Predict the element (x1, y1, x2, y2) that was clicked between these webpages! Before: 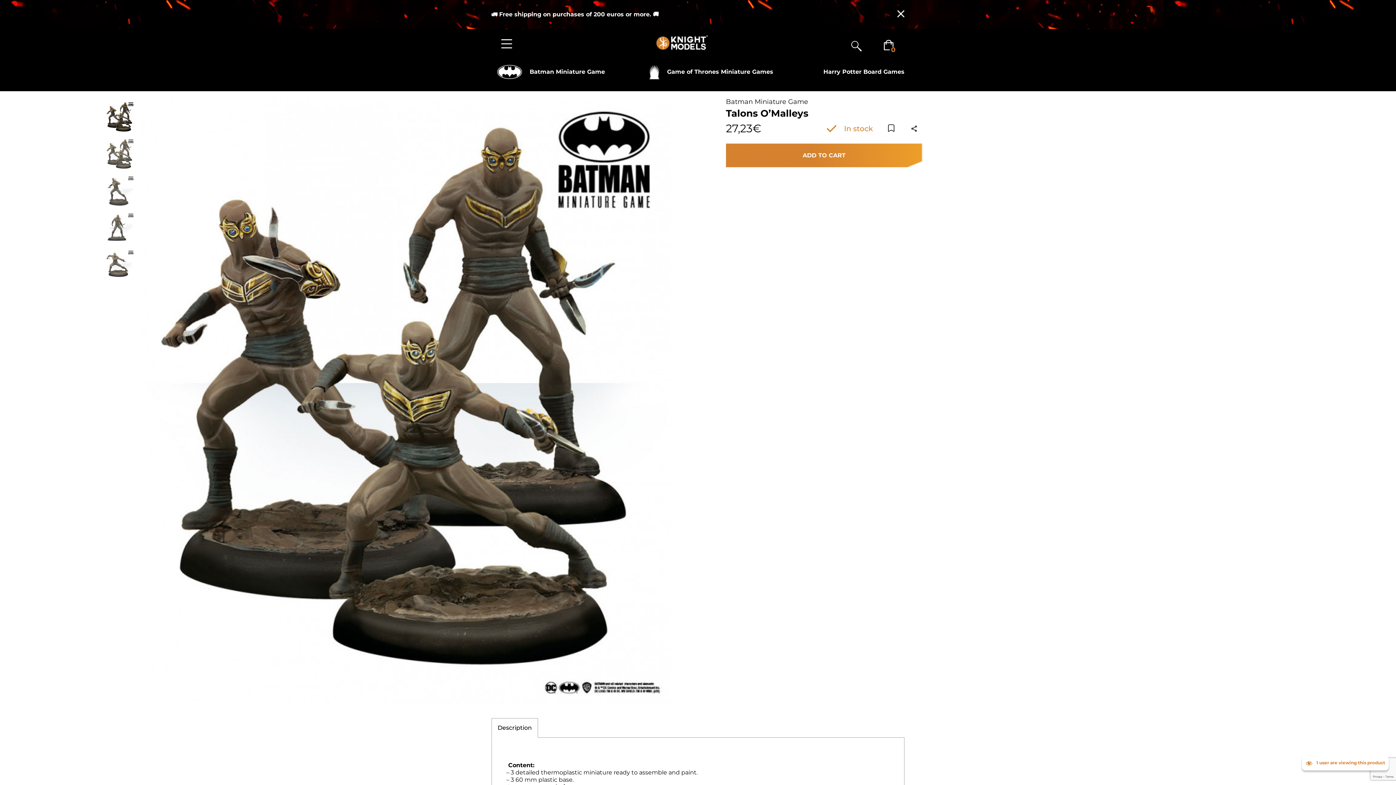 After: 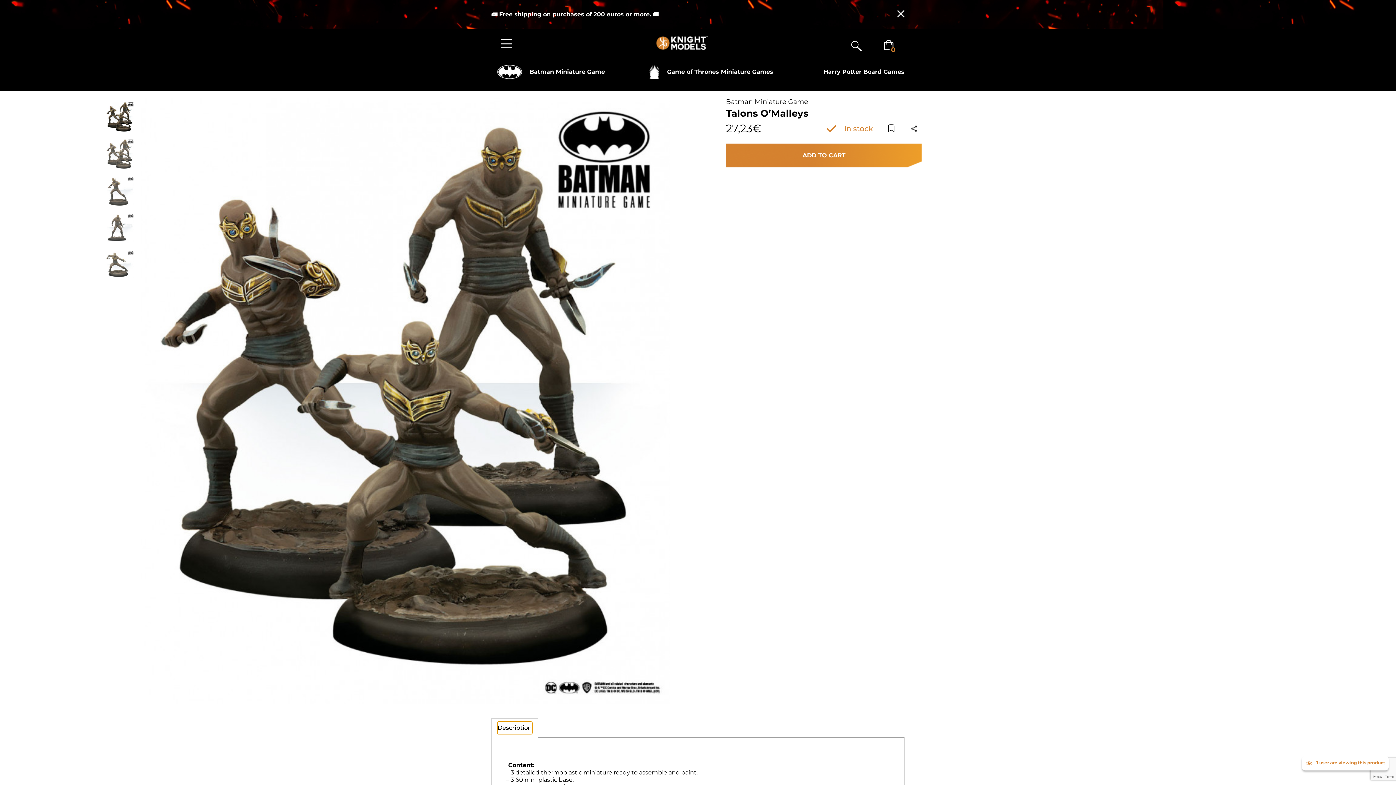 Action: label: Description bbox: (497, 722, 532, 734)